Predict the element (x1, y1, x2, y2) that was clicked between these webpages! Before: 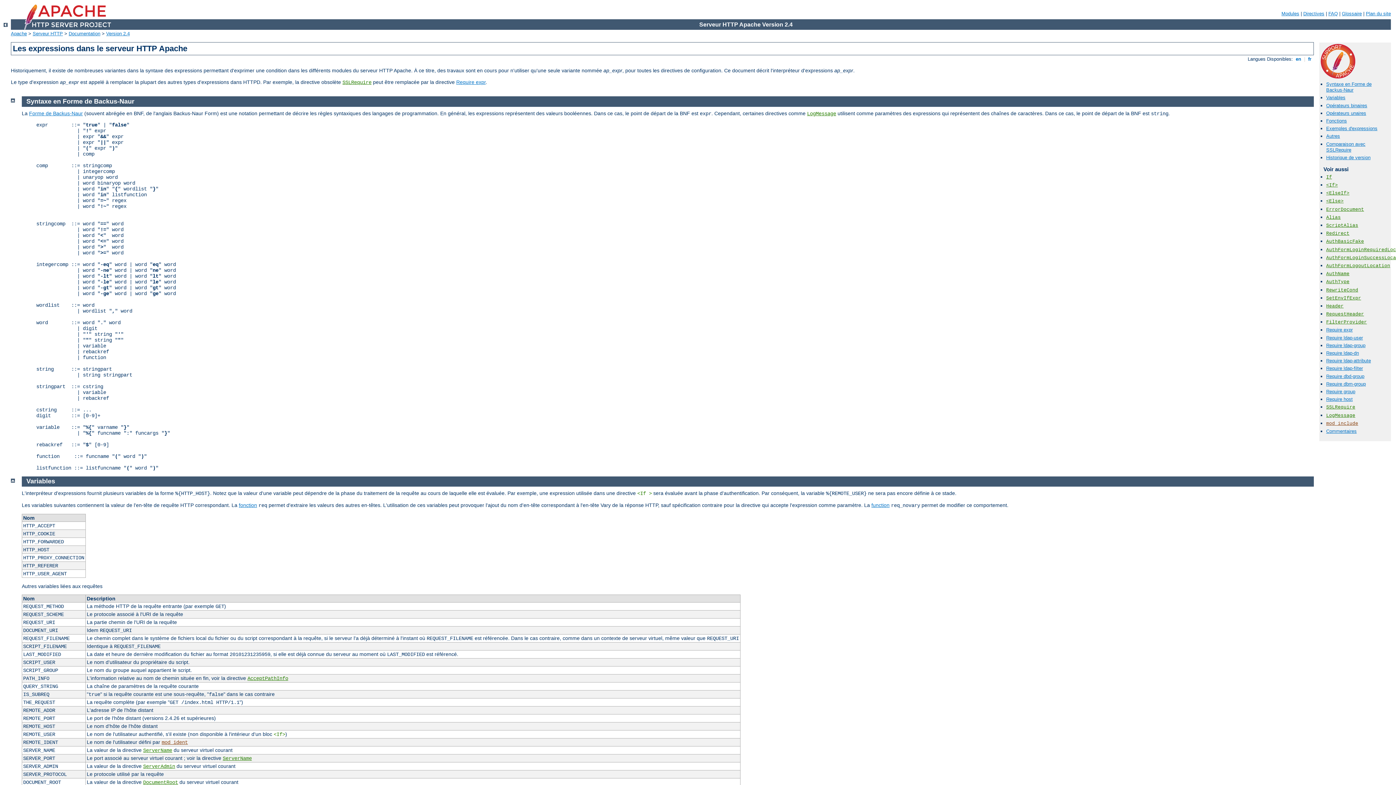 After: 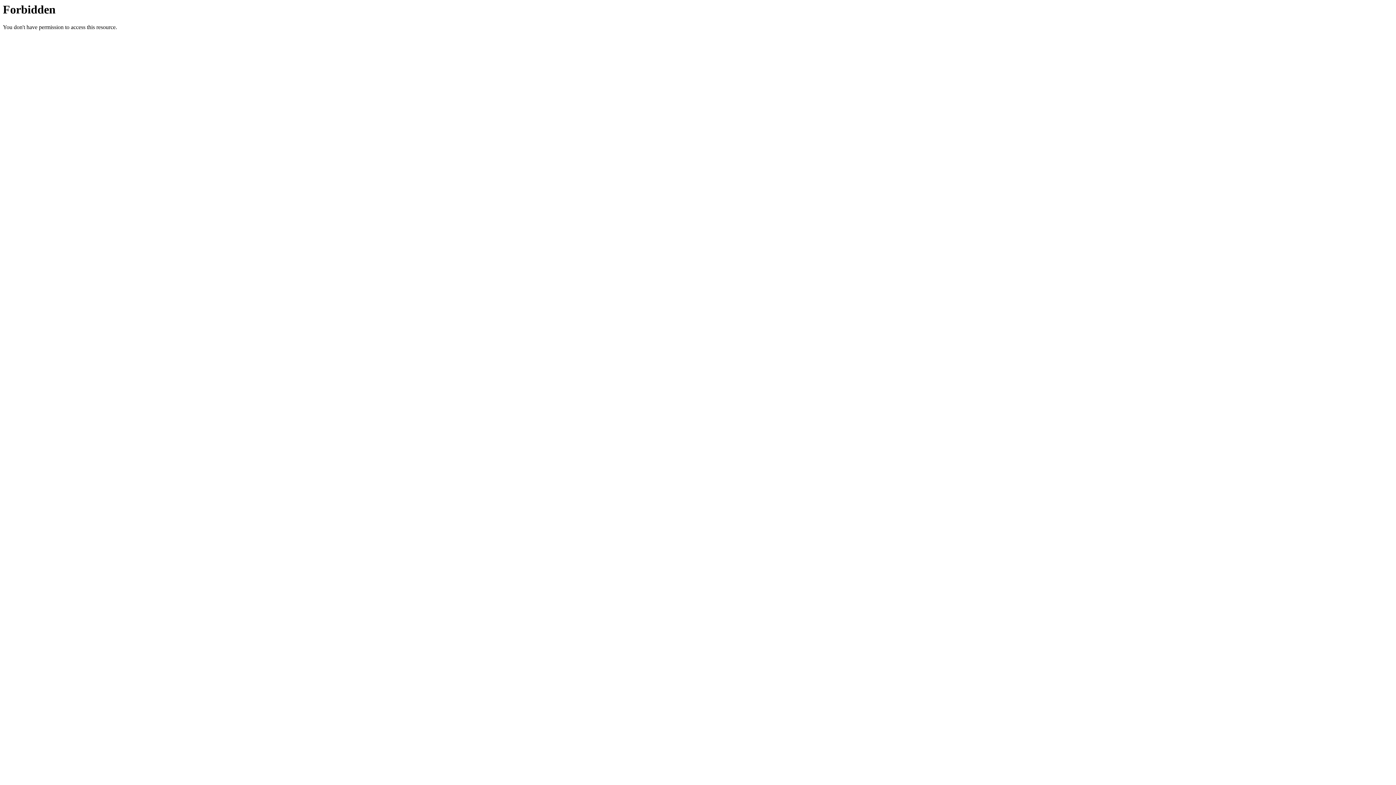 Action: bbox: (1328, 10, 1338, 16) label: FAQ